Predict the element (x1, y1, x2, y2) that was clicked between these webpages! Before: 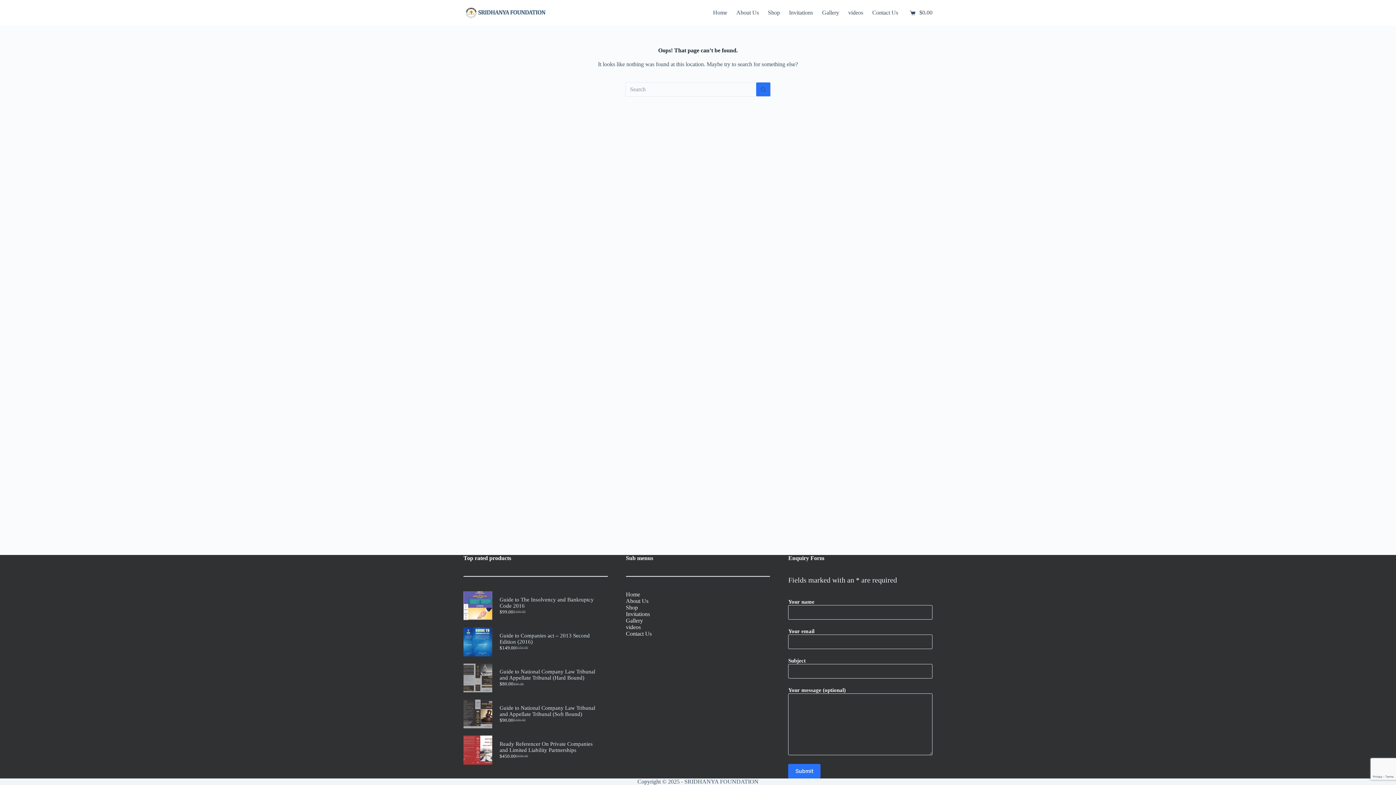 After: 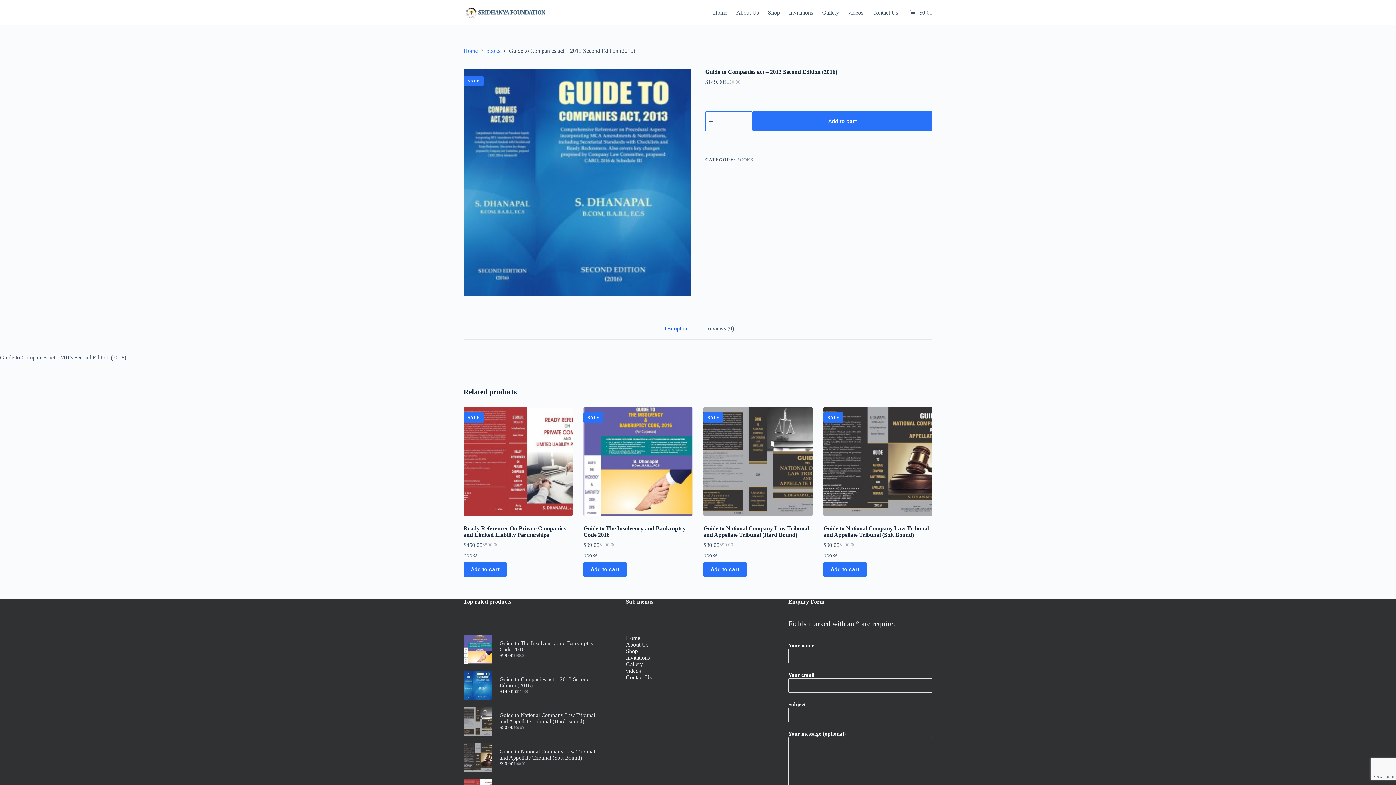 Action: bbox: (499, 633, 607, 645) label: Guide to Companies act – 2013 Second Edition (2016)